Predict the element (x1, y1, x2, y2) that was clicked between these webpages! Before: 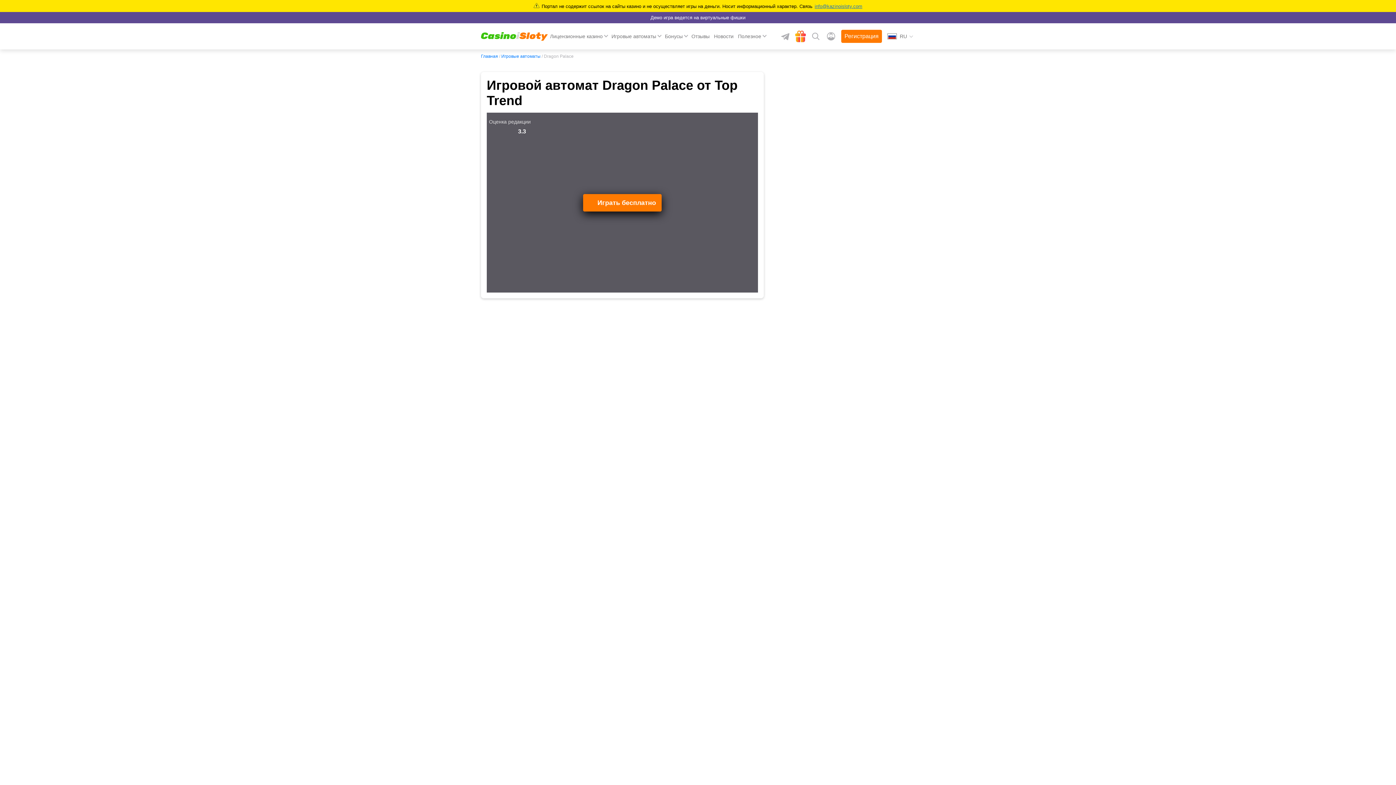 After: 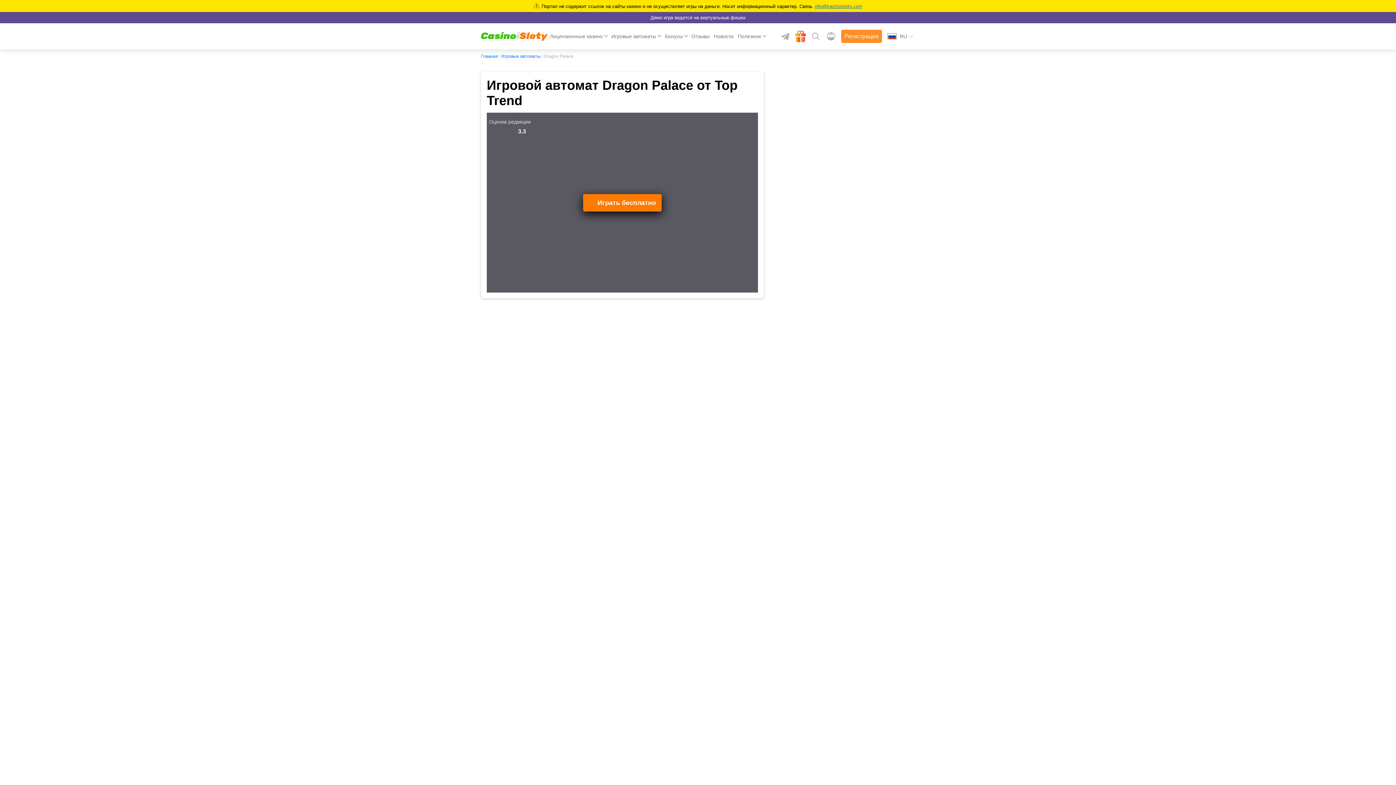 Action: bbox: (841, 29, 882, 42) label: Регистрация